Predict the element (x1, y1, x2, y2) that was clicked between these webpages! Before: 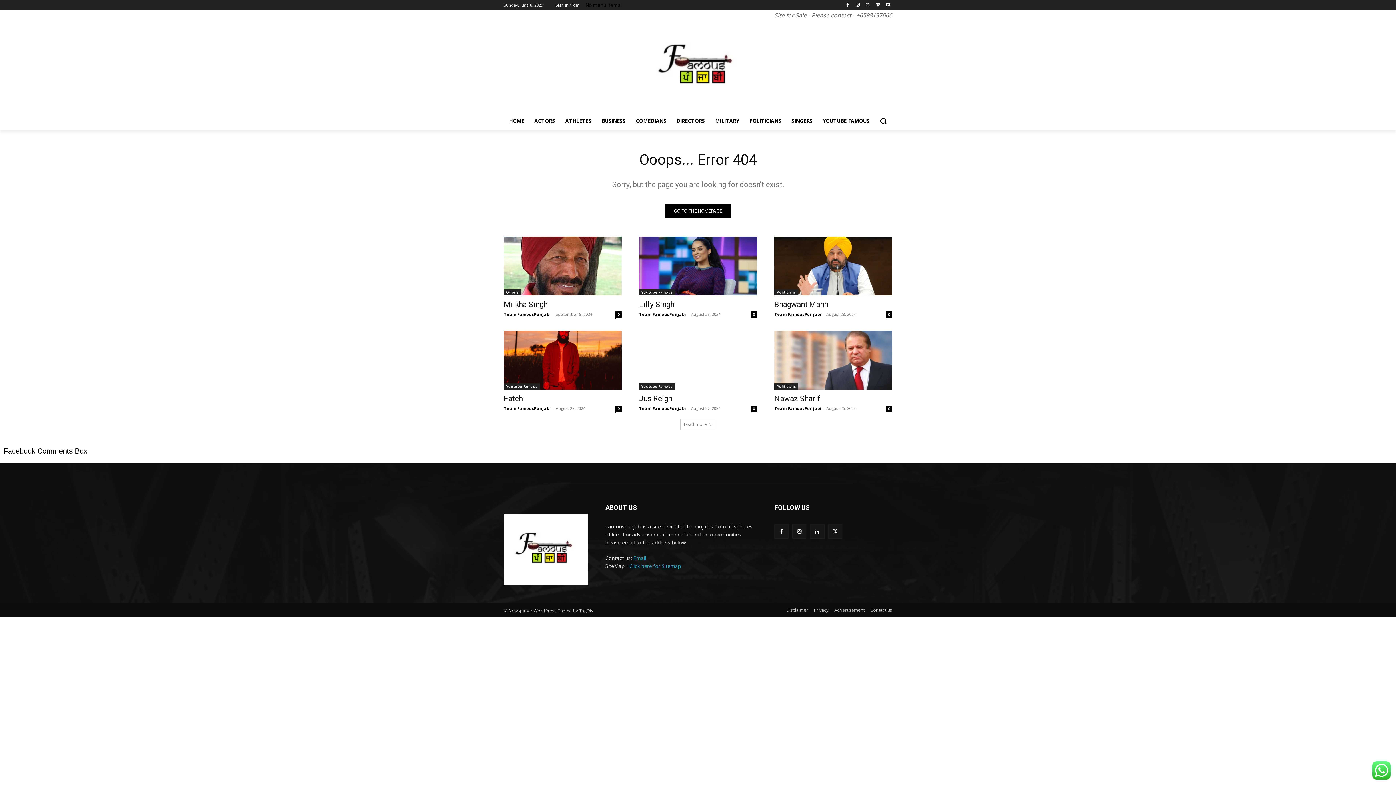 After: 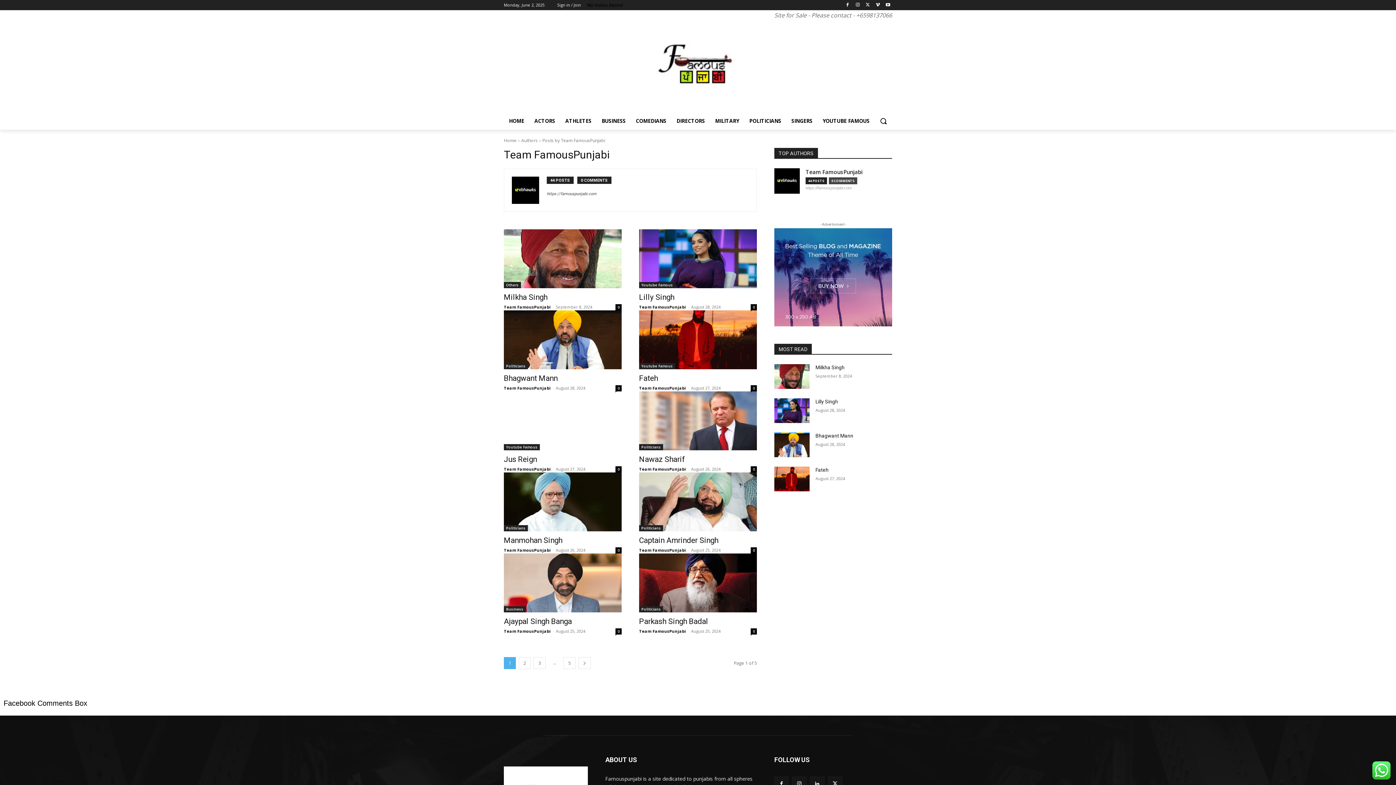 Action: bbox: (774, 405, 821, 411) label: Team FamousPunjabi